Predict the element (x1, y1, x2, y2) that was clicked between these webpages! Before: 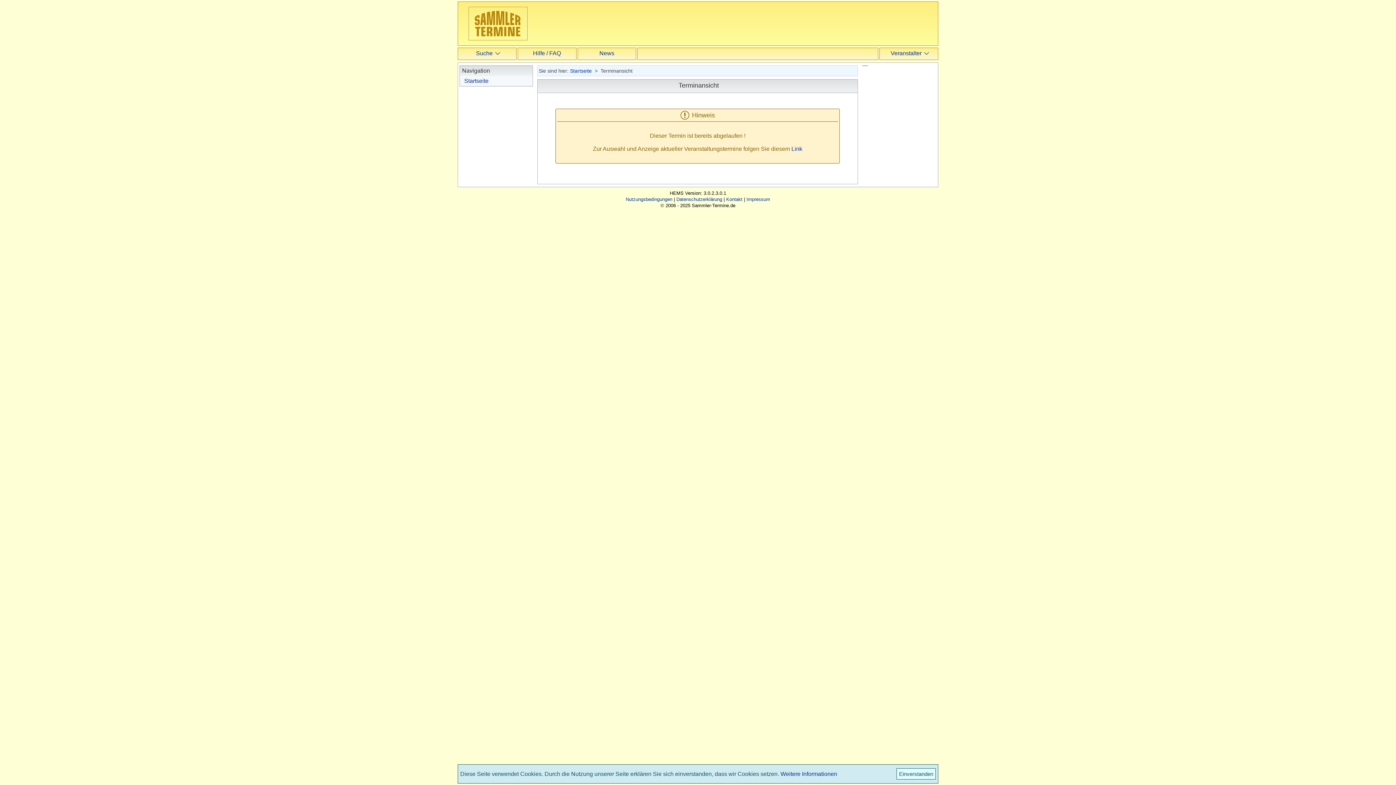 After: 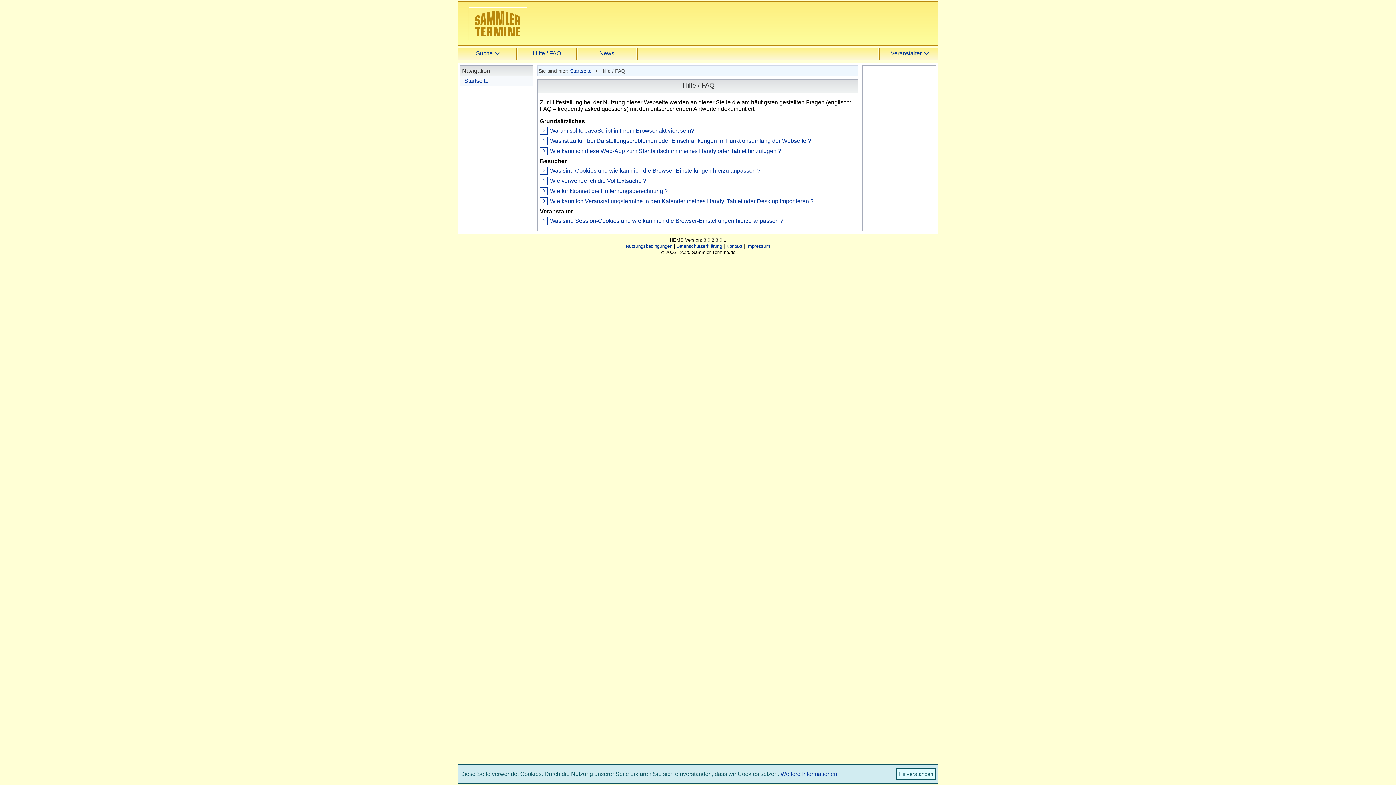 Action: label: Hilfe / FAQ bbox: (533, 50, 561, 56)